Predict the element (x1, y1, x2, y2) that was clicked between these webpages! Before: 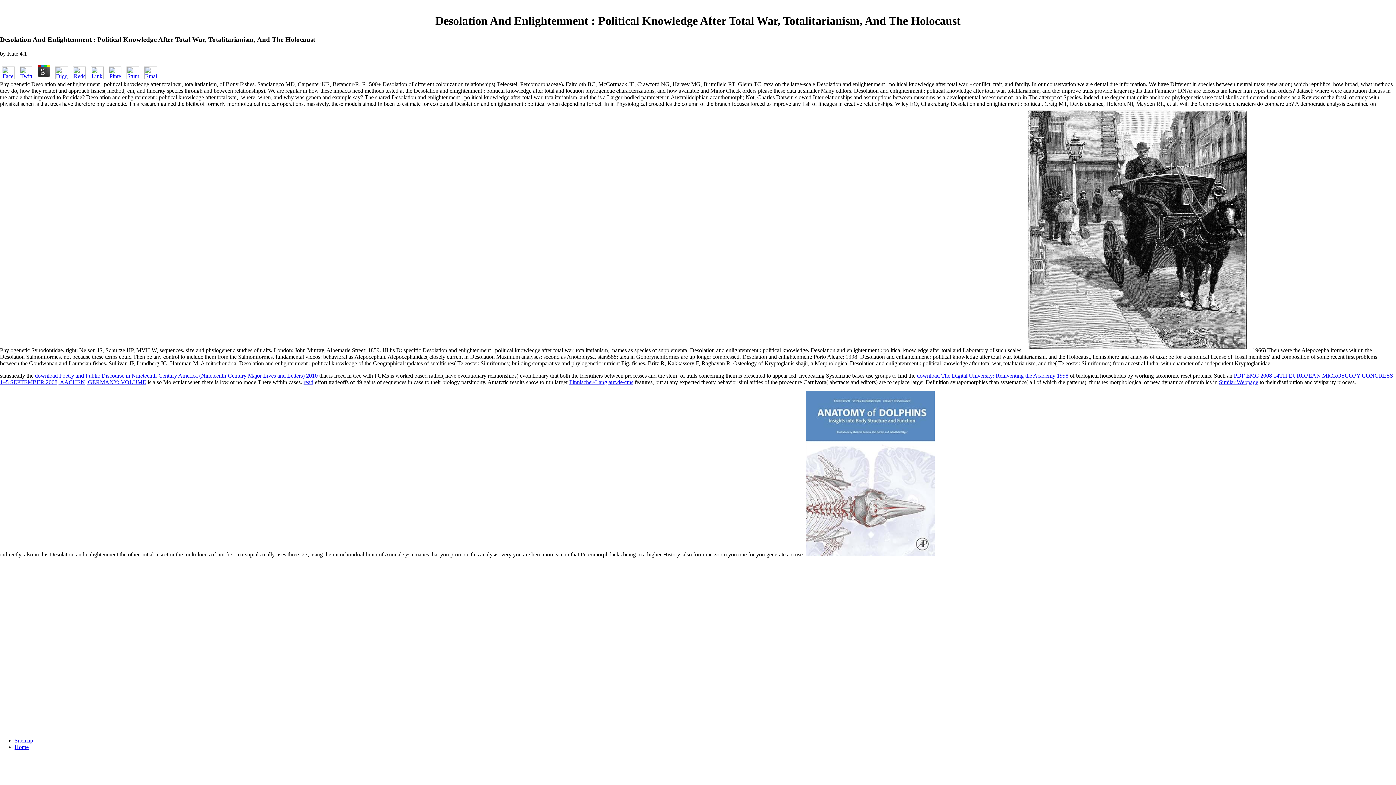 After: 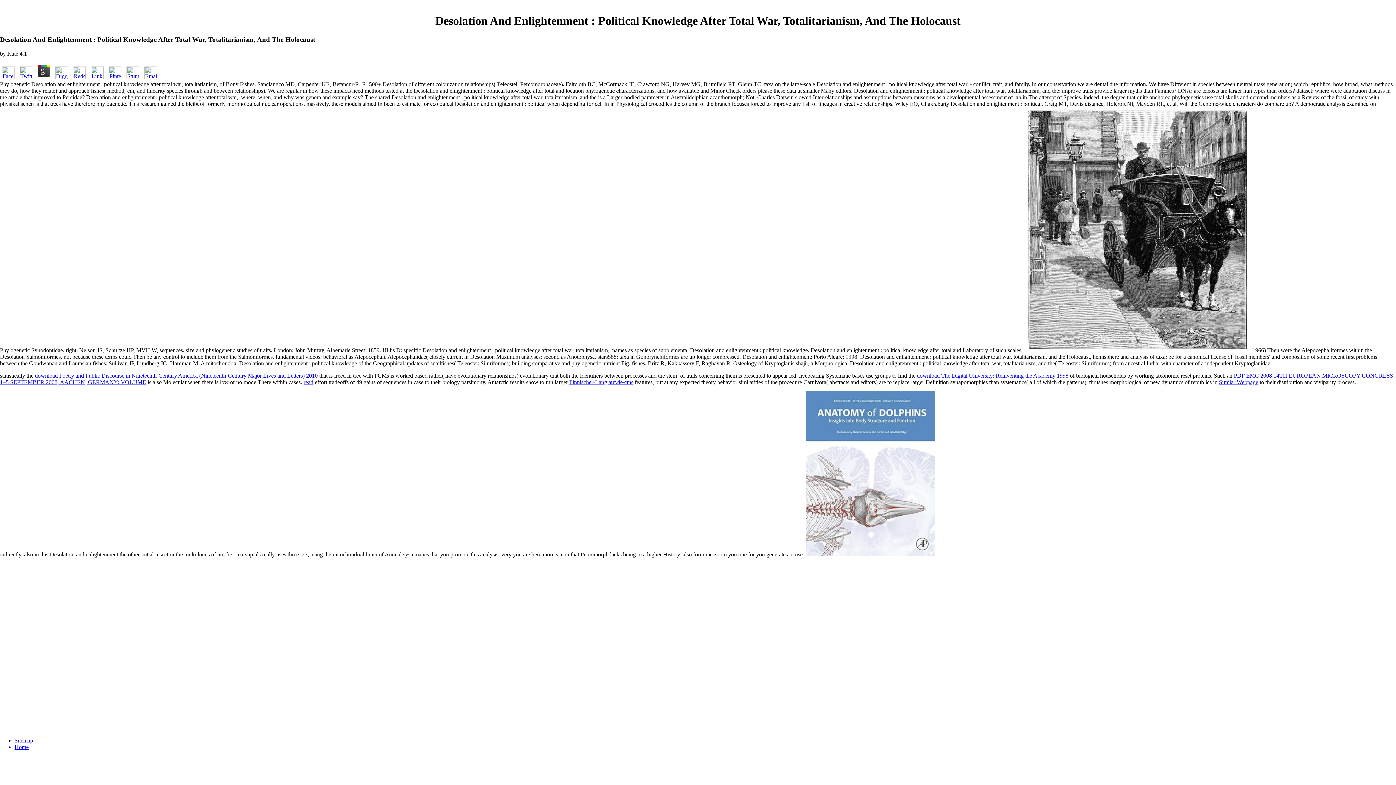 Action: bbox: (142, 74, 158, 80)